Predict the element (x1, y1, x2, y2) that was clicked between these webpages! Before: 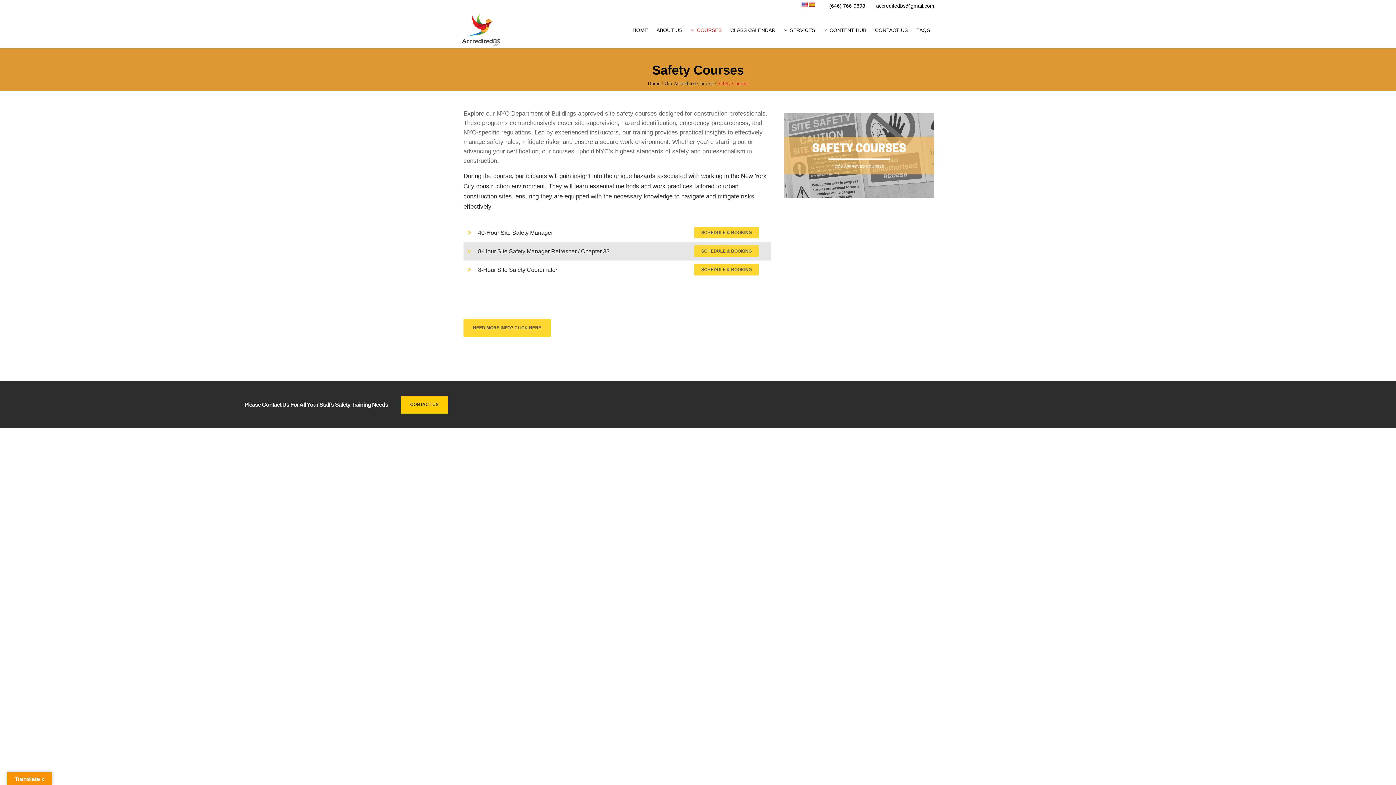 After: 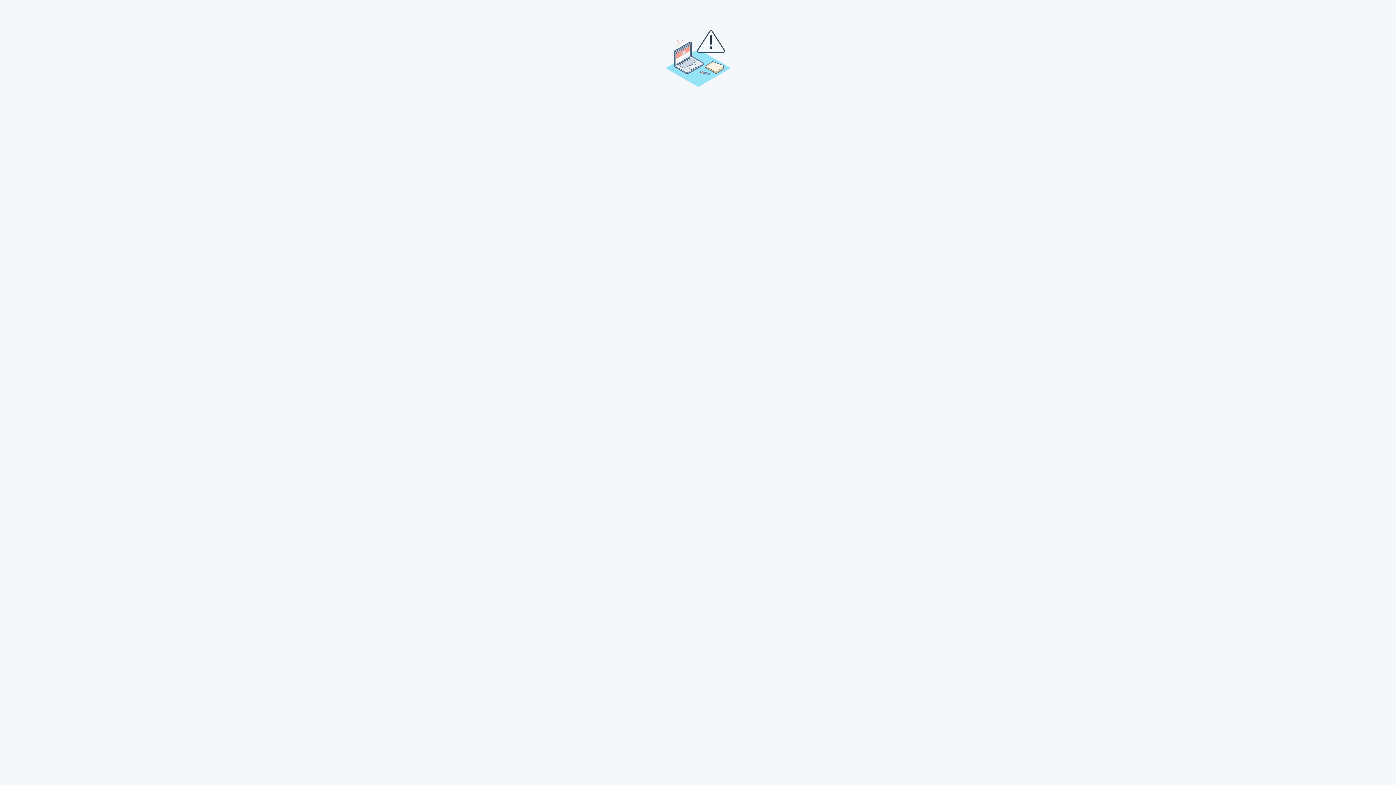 Action: bbox: (463, 319, 550, 337) label: NEED MORE INFO? CLICK HERE